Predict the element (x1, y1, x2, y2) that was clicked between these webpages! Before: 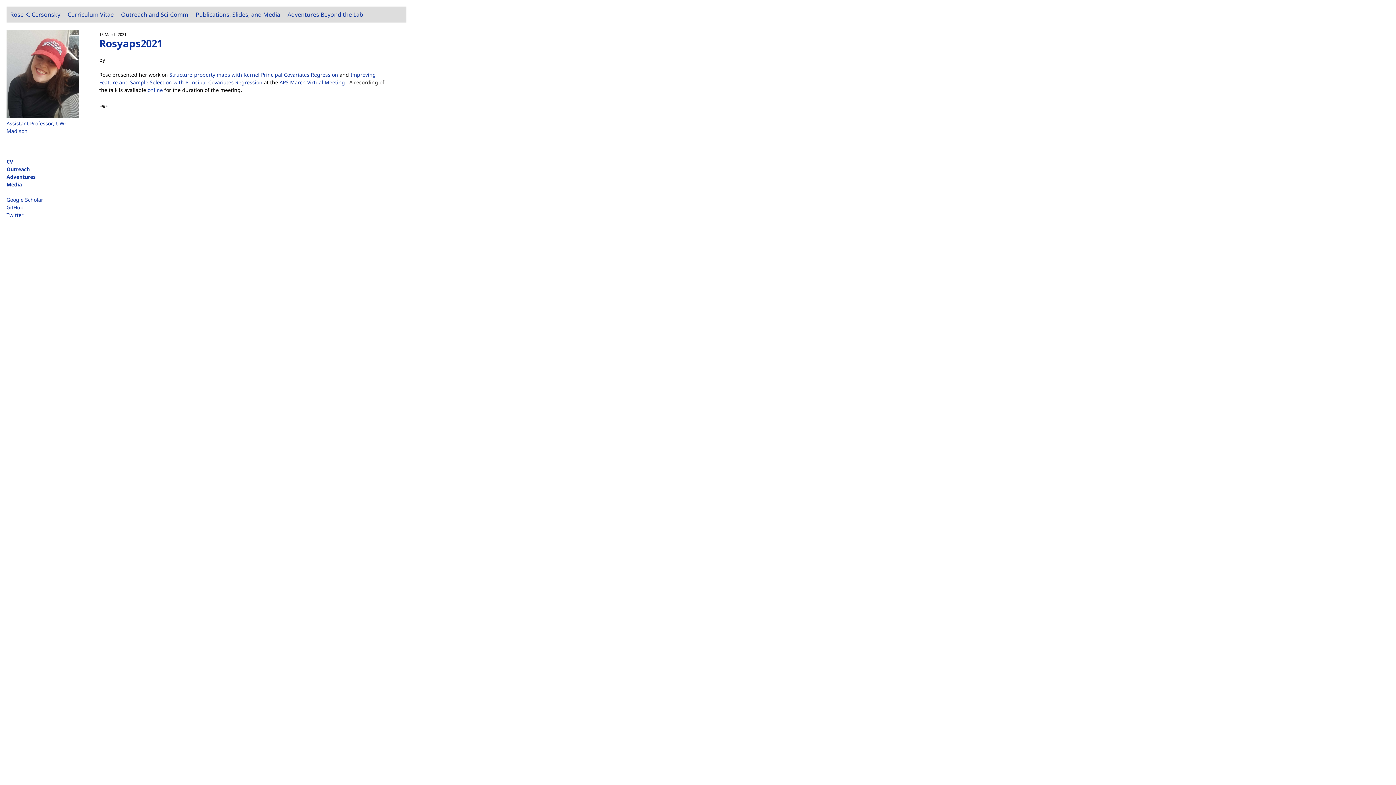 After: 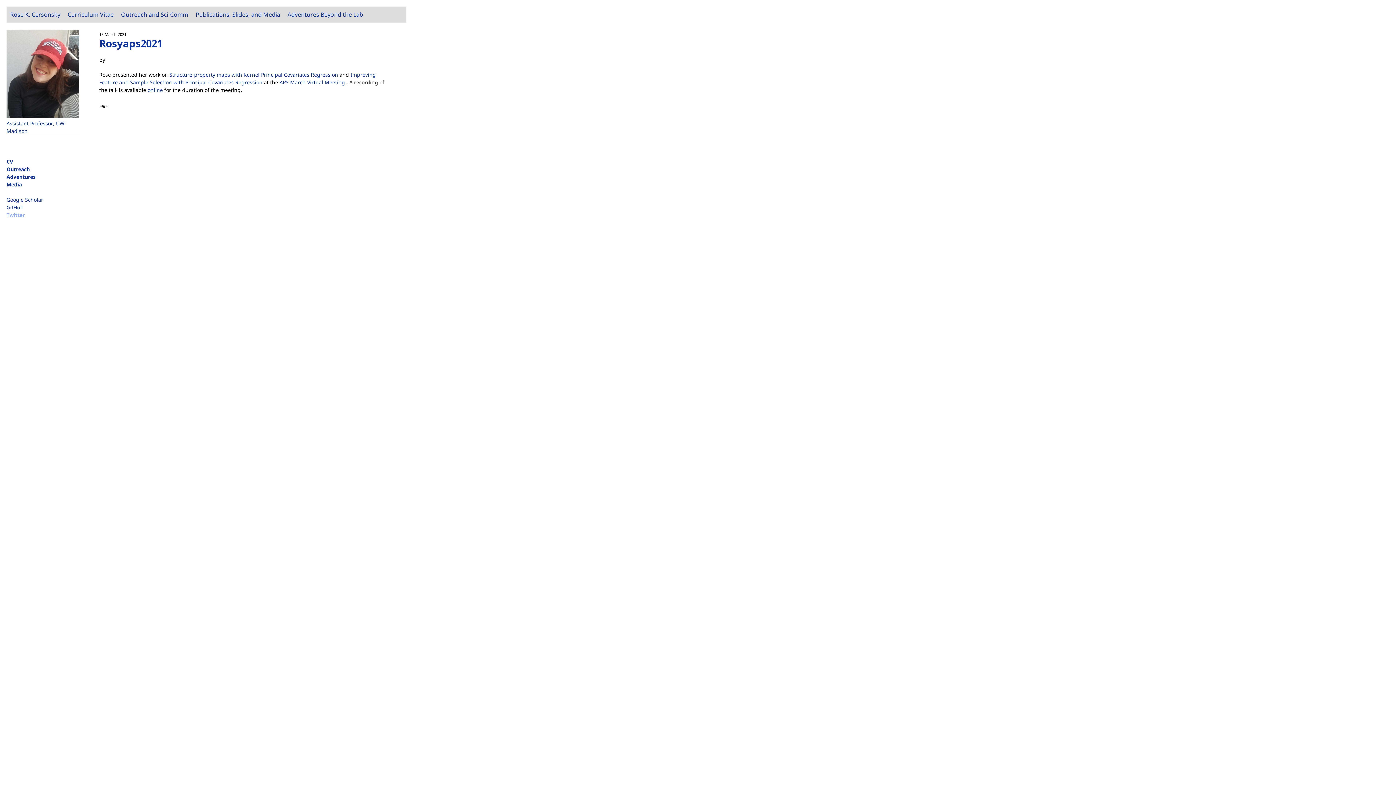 Action: bbox: (6, 211, 23, 218) label: Twitter